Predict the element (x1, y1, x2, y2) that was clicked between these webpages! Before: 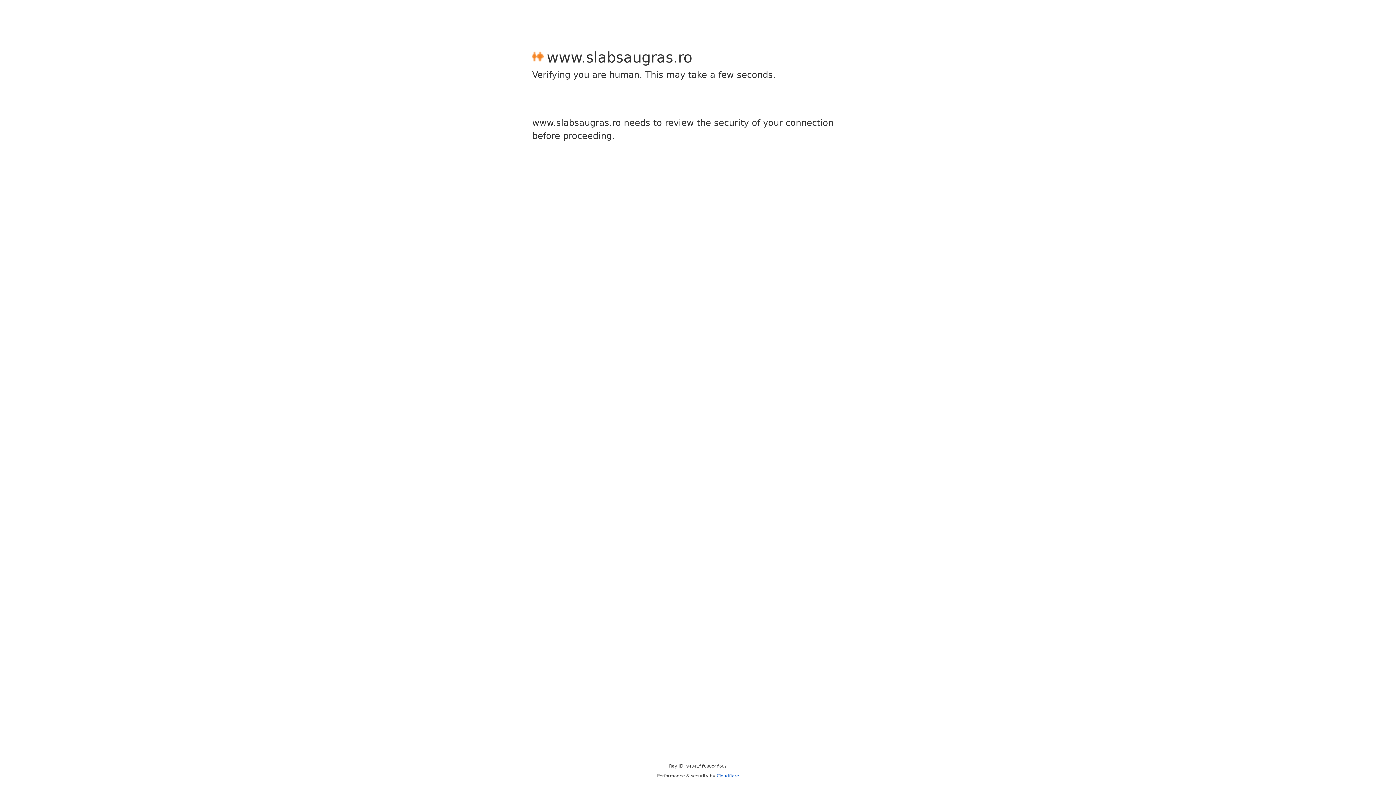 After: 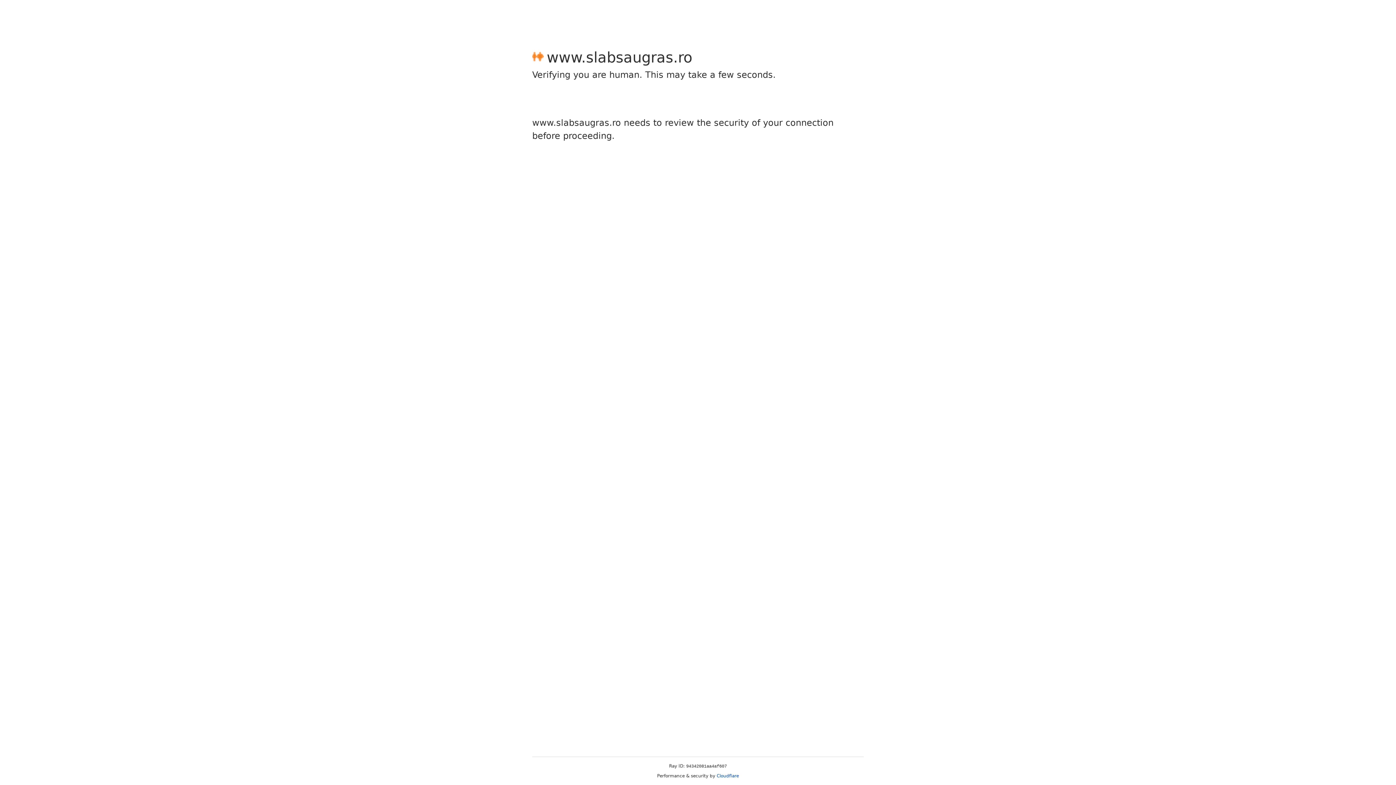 Action: label: Cloudflare bbox: (716, 773, 739, 778)